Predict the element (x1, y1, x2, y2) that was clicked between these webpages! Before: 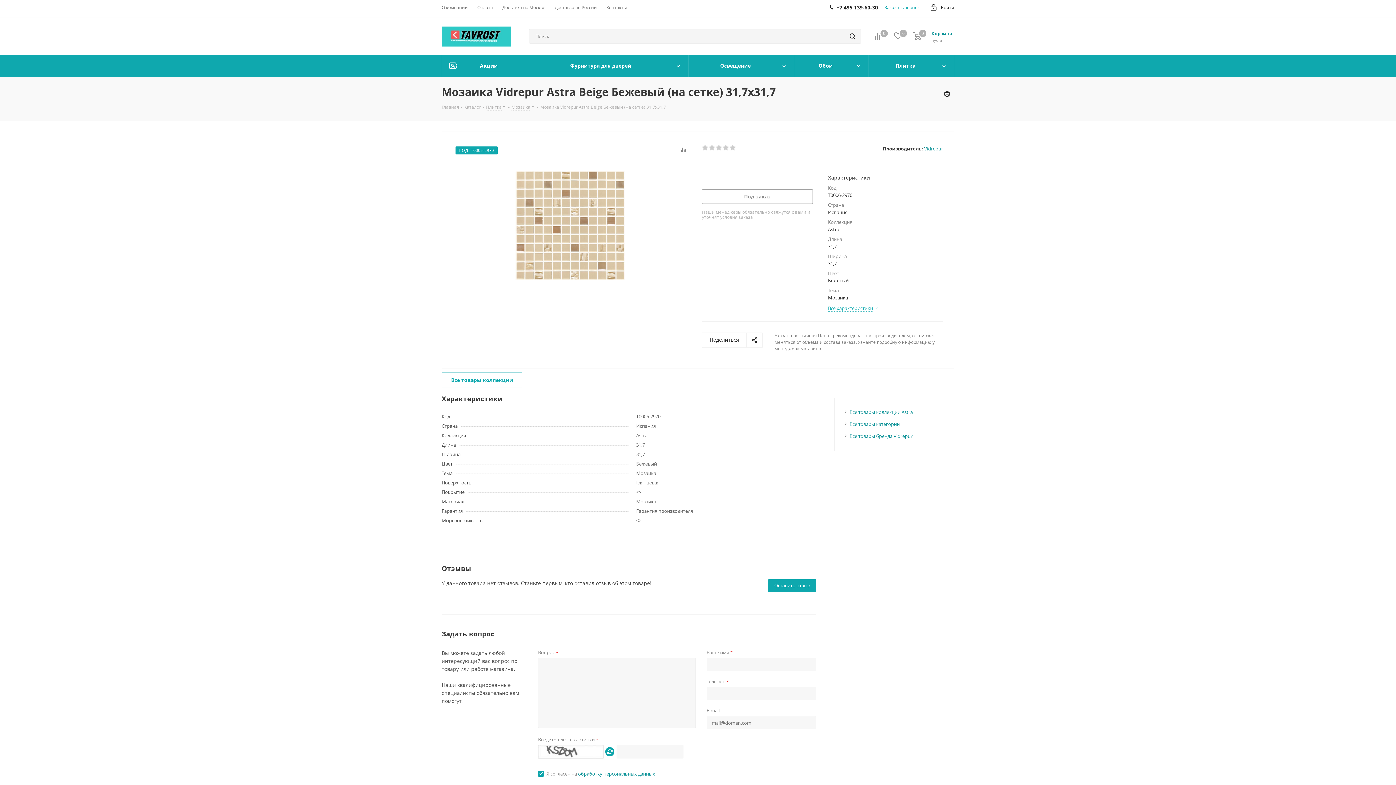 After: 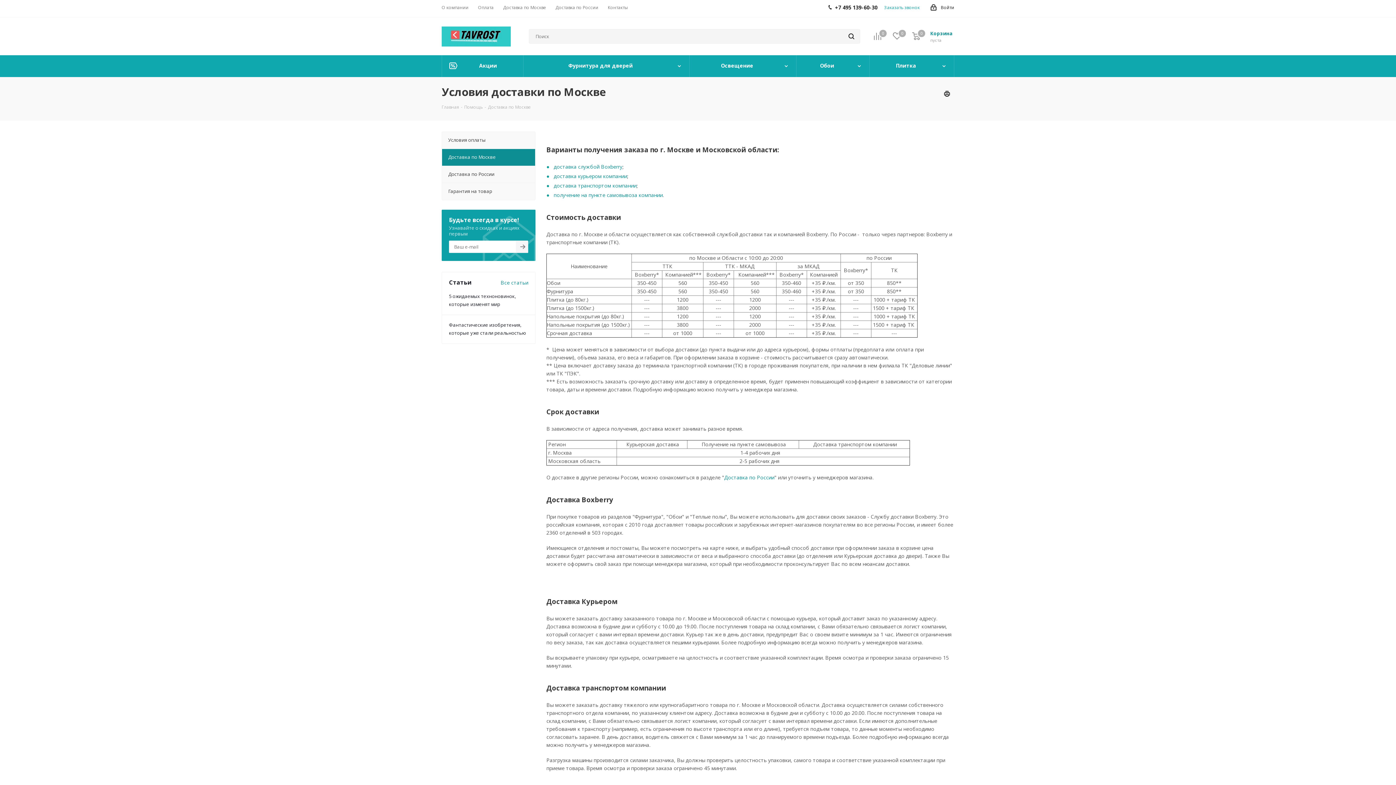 Action: label: Доставка по Москве bbox: (502, 4, 545, 10)